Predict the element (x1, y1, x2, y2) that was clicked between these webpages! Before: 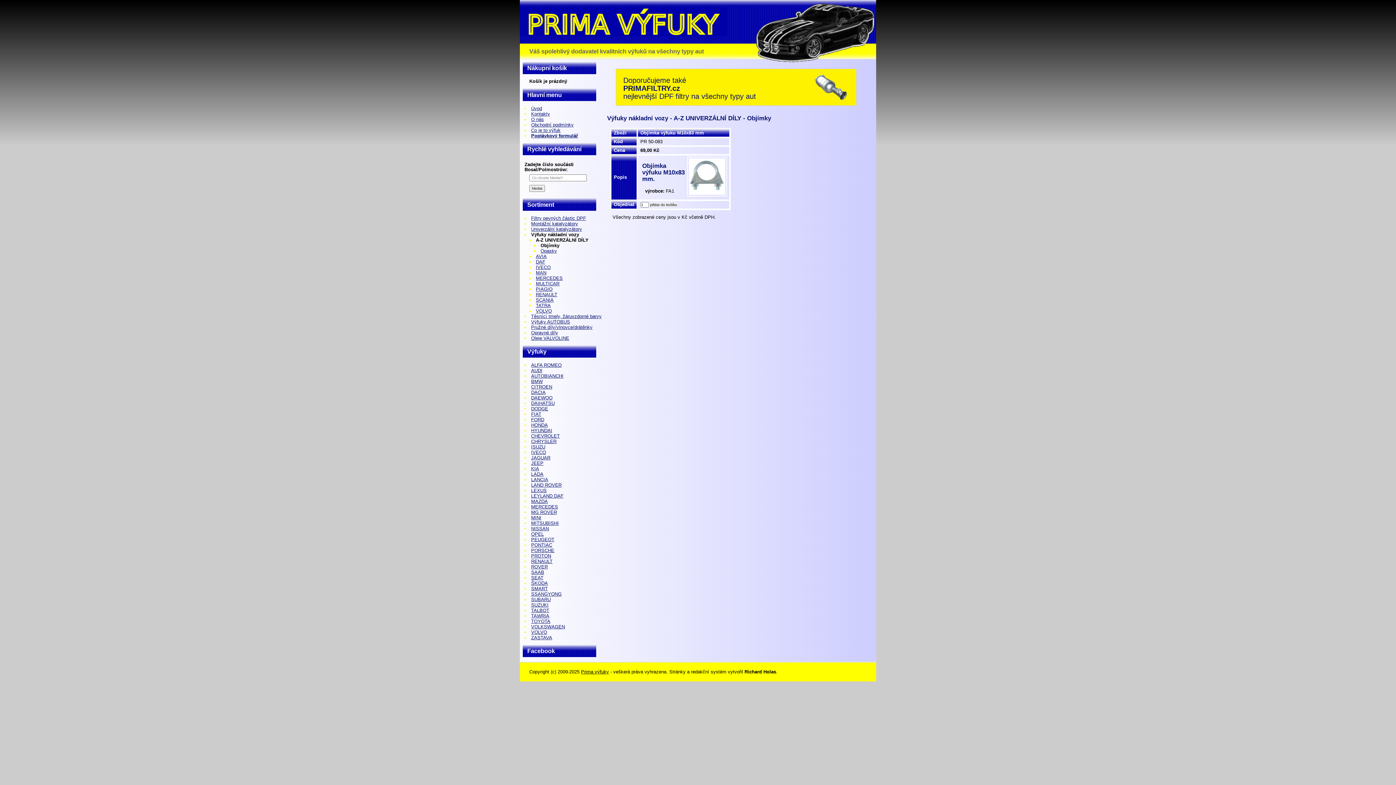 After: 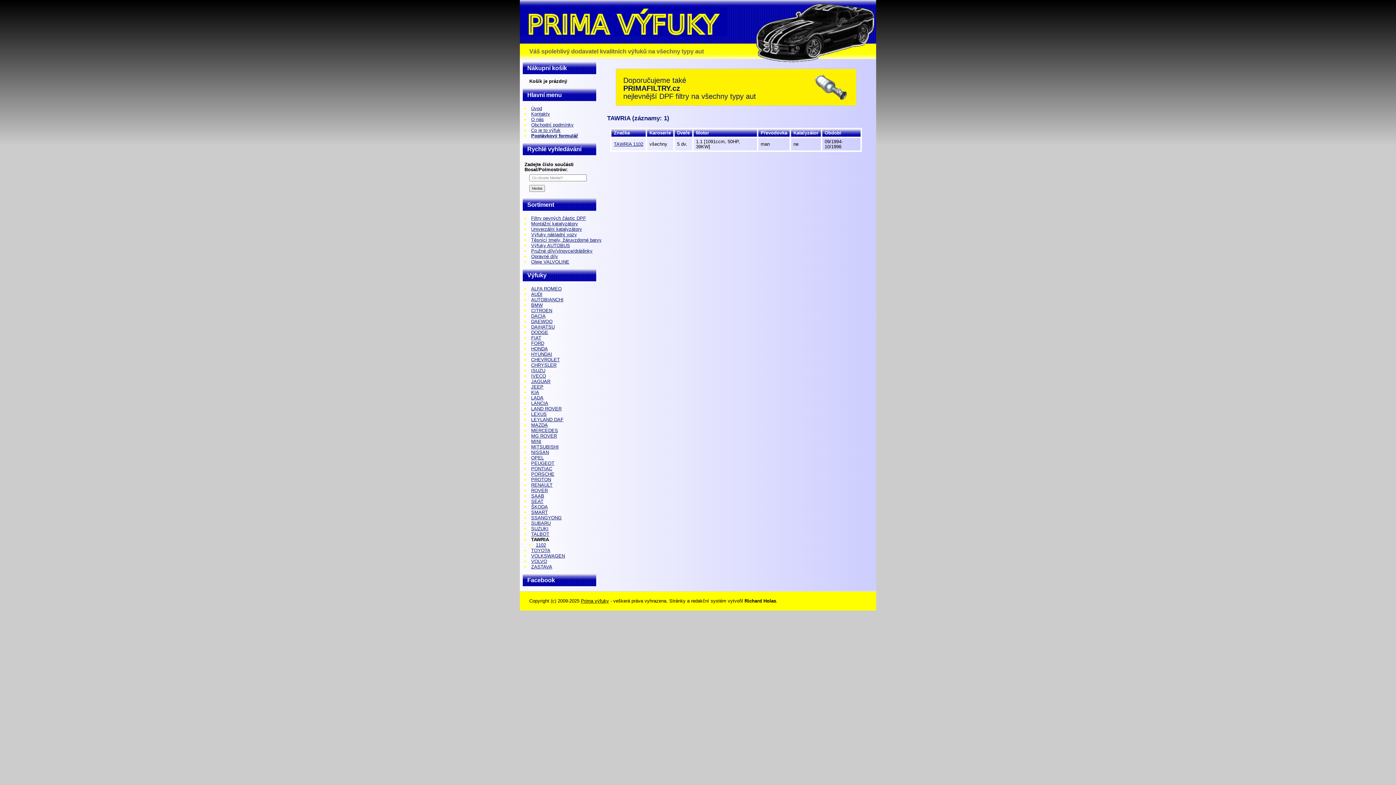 Action: label: TAWRIA bbox: (531, 613, 549, 618)